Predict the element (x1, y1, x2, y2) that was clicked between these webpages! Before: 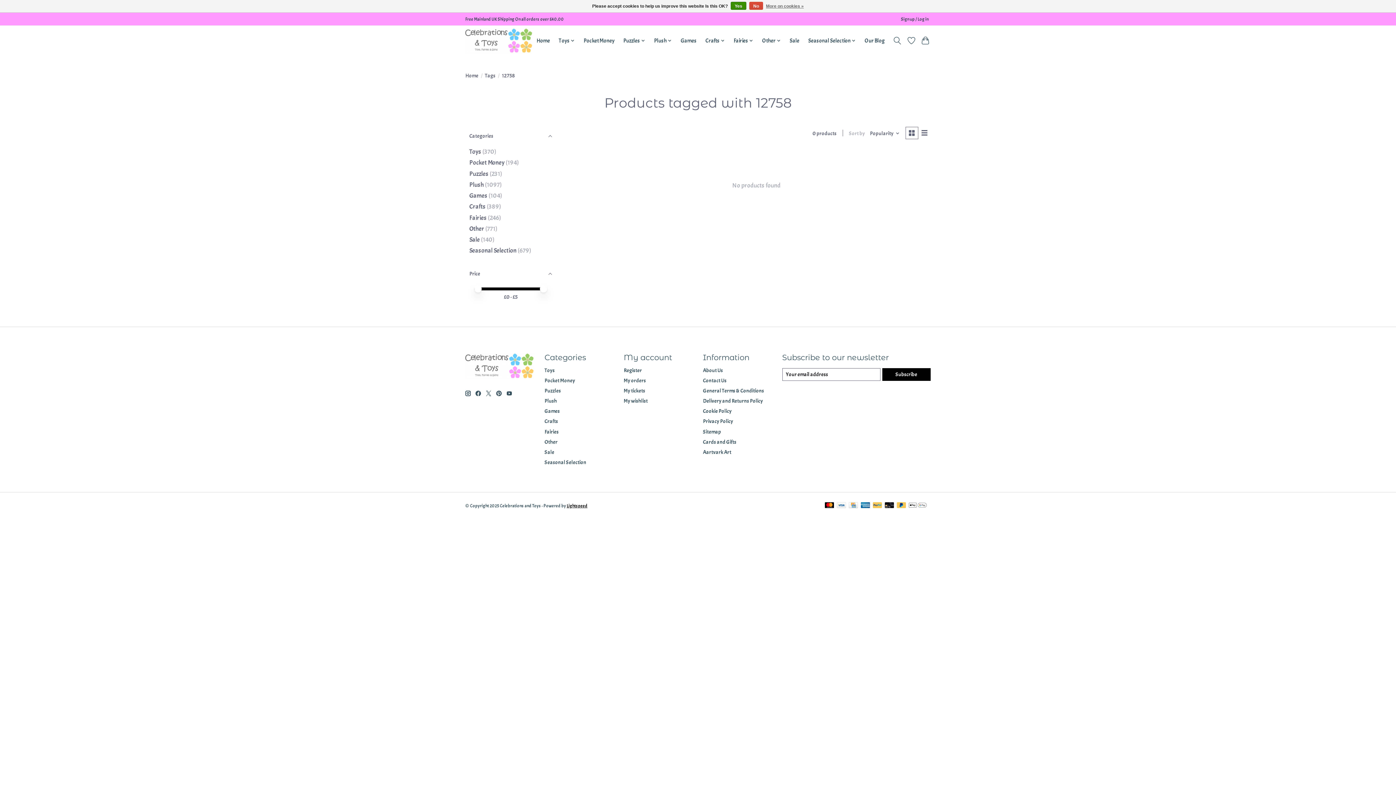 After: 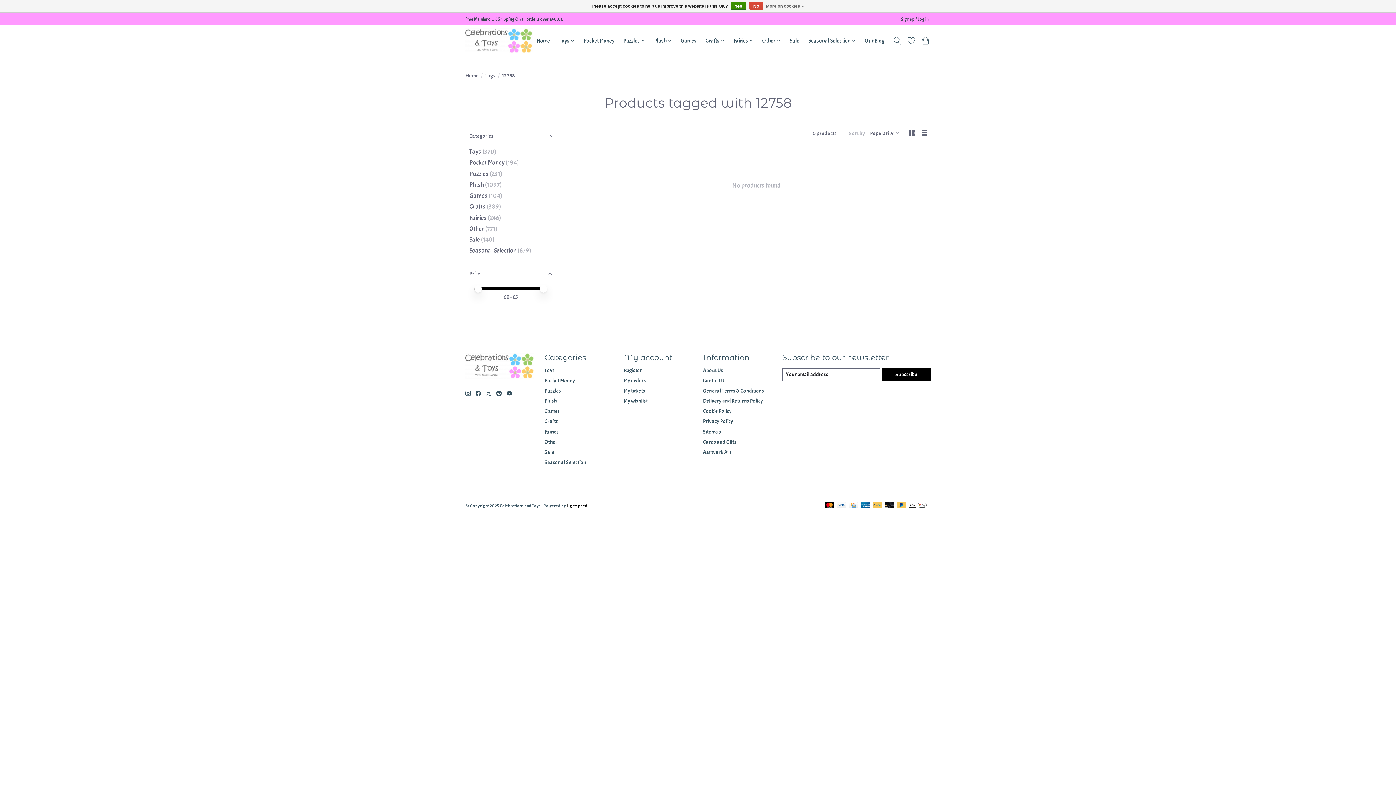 Action: label: Powered by Lightspeed bbox: (566, 503, 587, 509)